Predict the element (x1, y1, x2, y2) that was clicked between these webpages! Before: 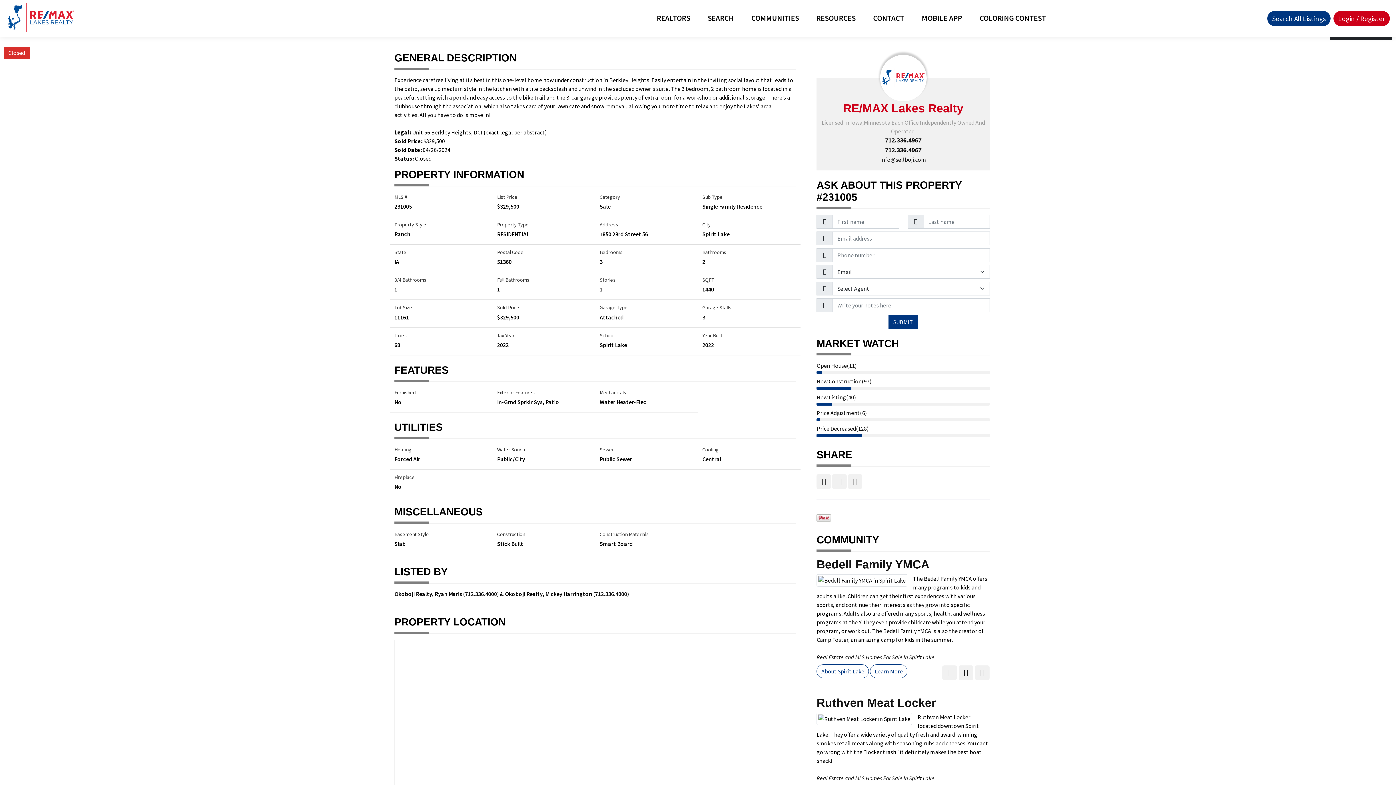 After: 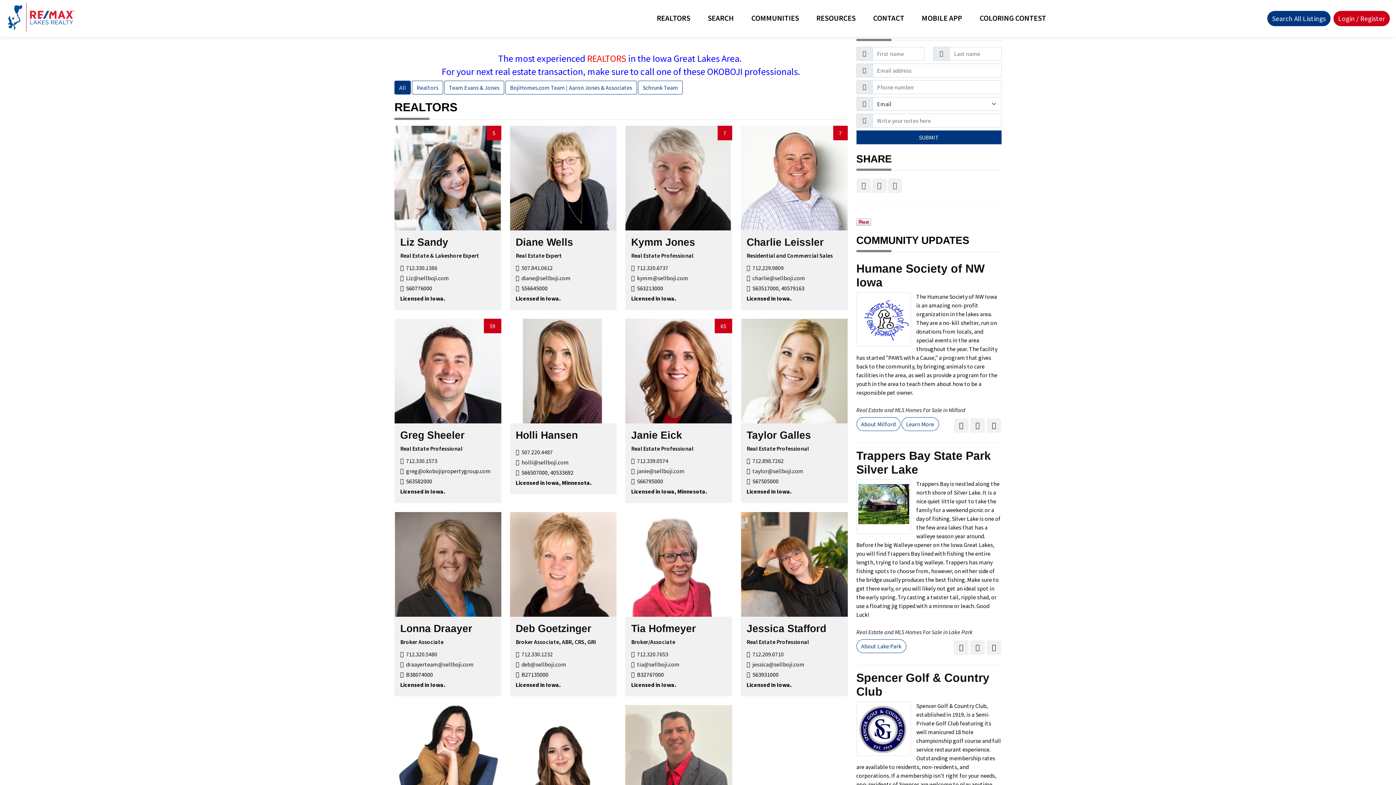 Action: label: REALTORS bbox: (657, 0, 707, 36)